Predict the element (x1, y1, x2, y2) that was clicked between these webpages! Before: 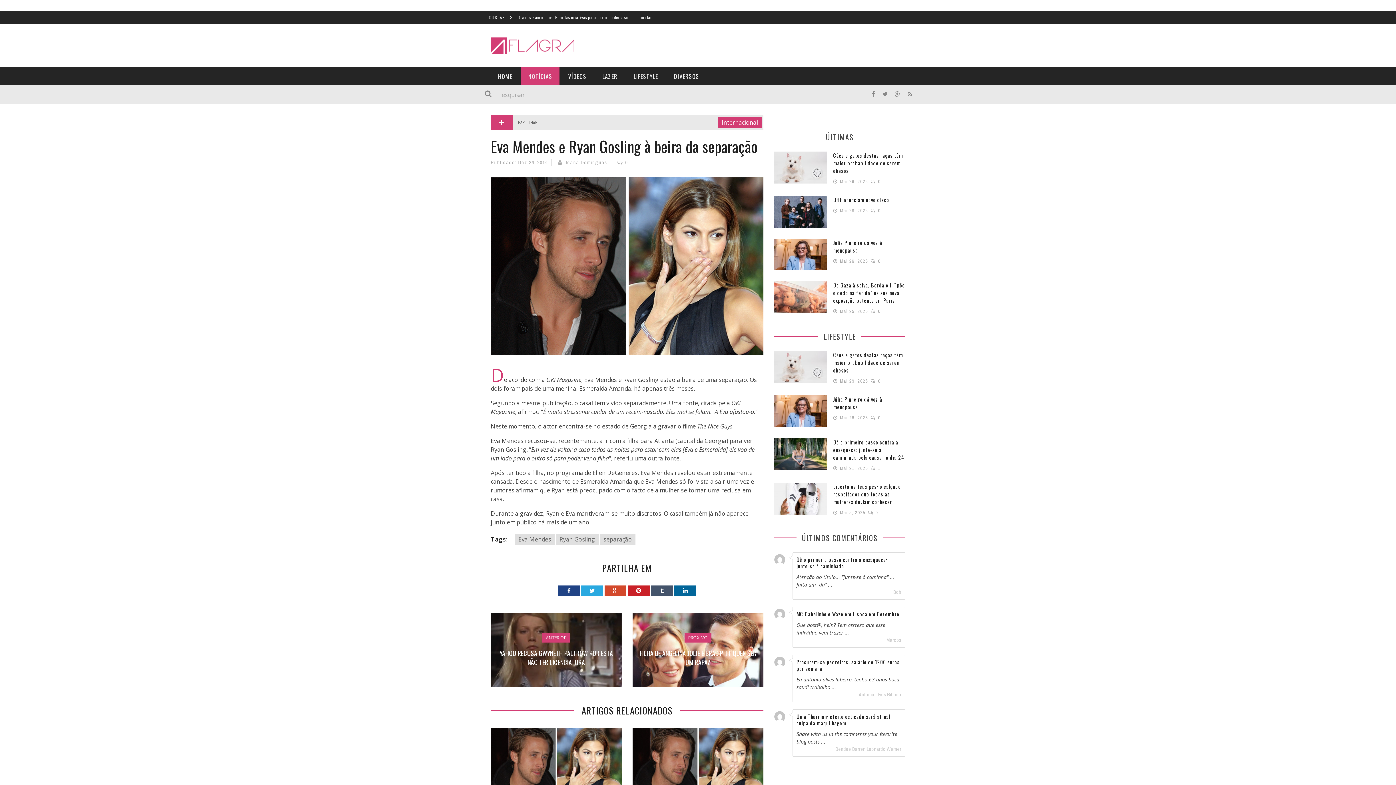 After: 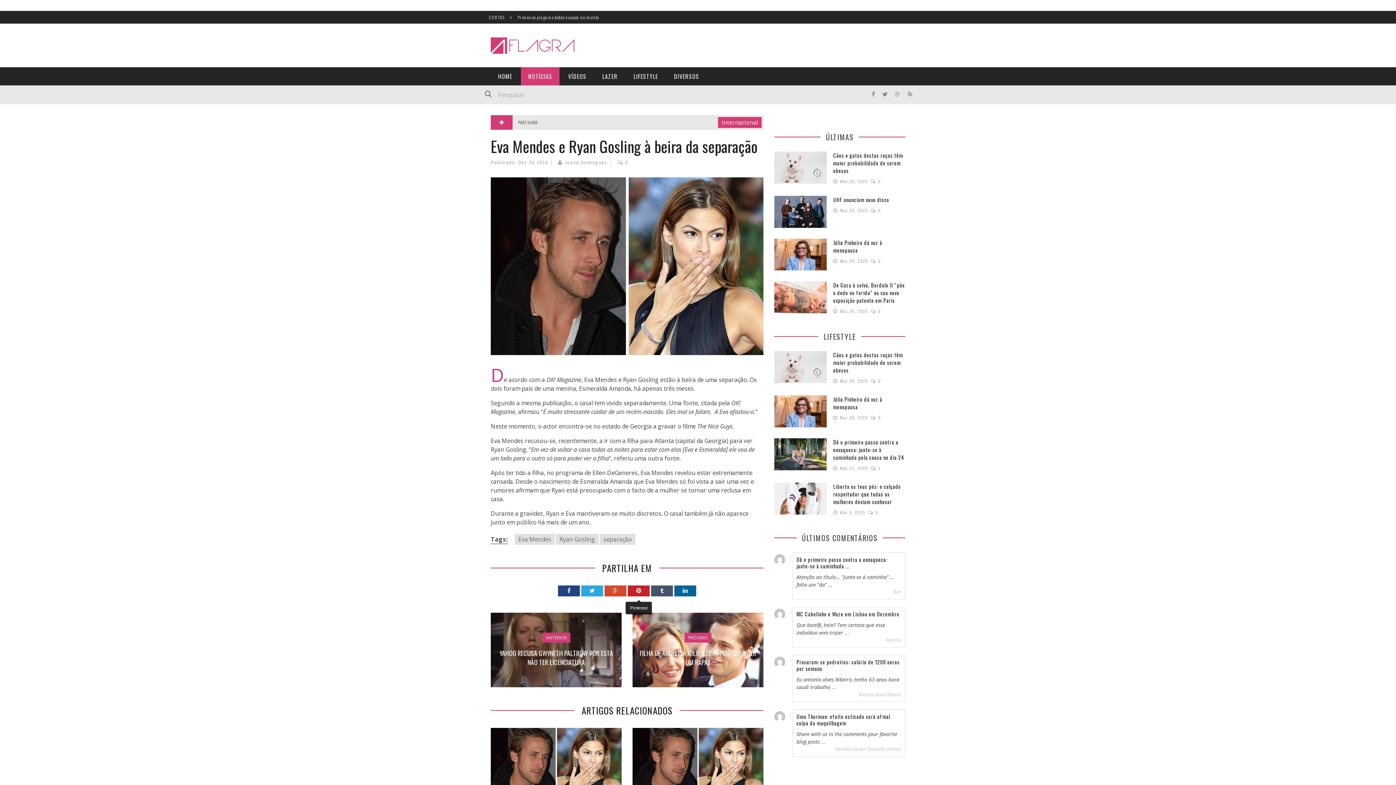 Action: bbox: (628, 585, 649, 596)